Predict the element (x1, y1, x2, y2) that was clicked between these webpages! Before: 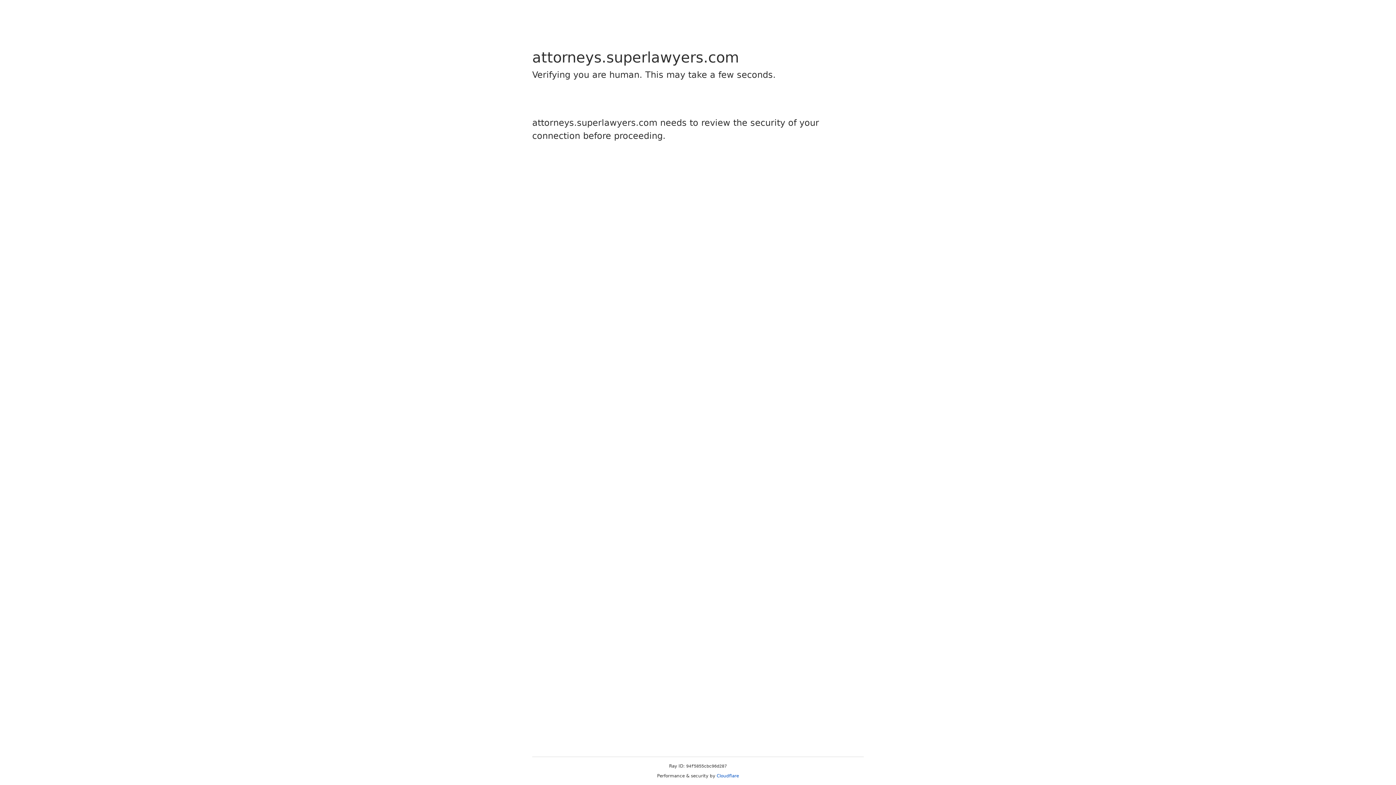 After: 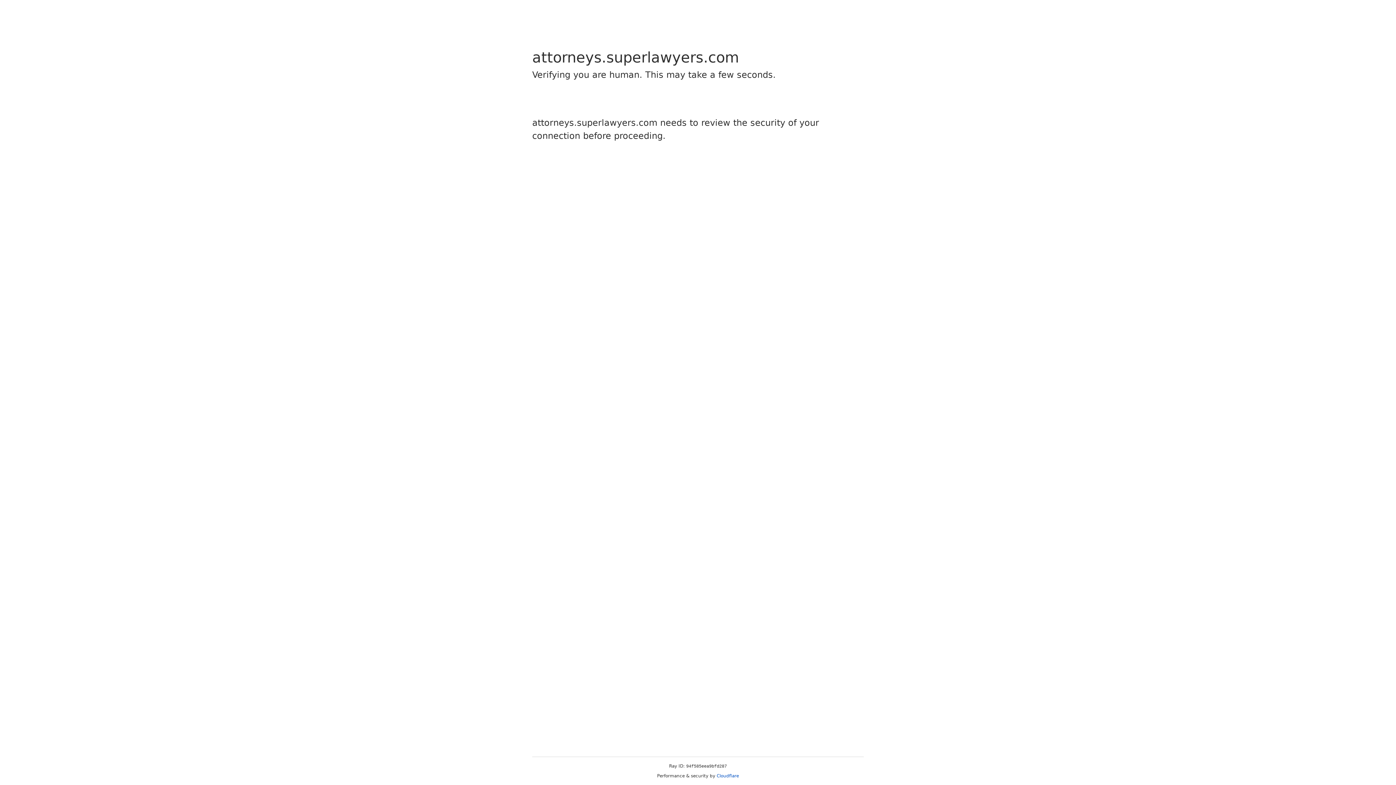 Action: bbox: (716, 773, 739, 778) label: Cloudflare